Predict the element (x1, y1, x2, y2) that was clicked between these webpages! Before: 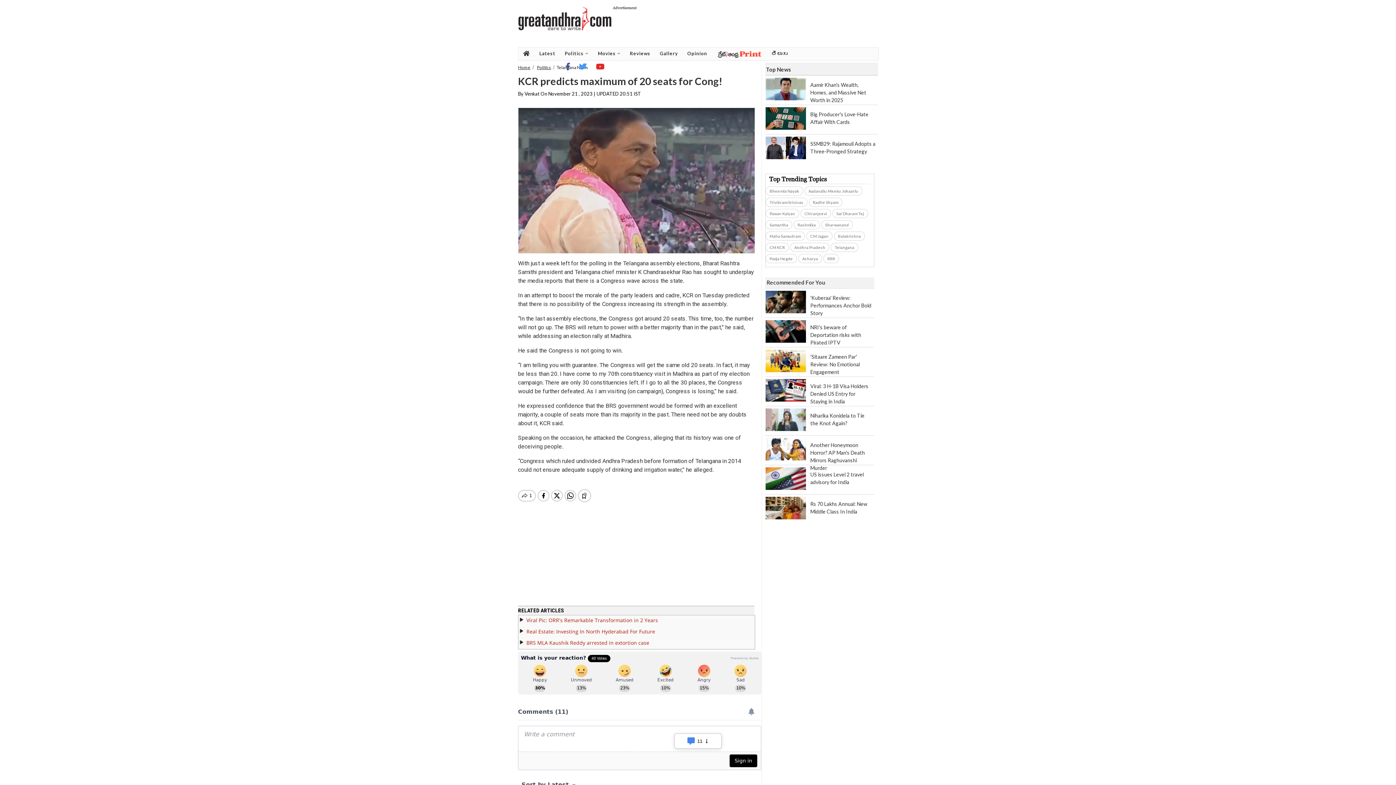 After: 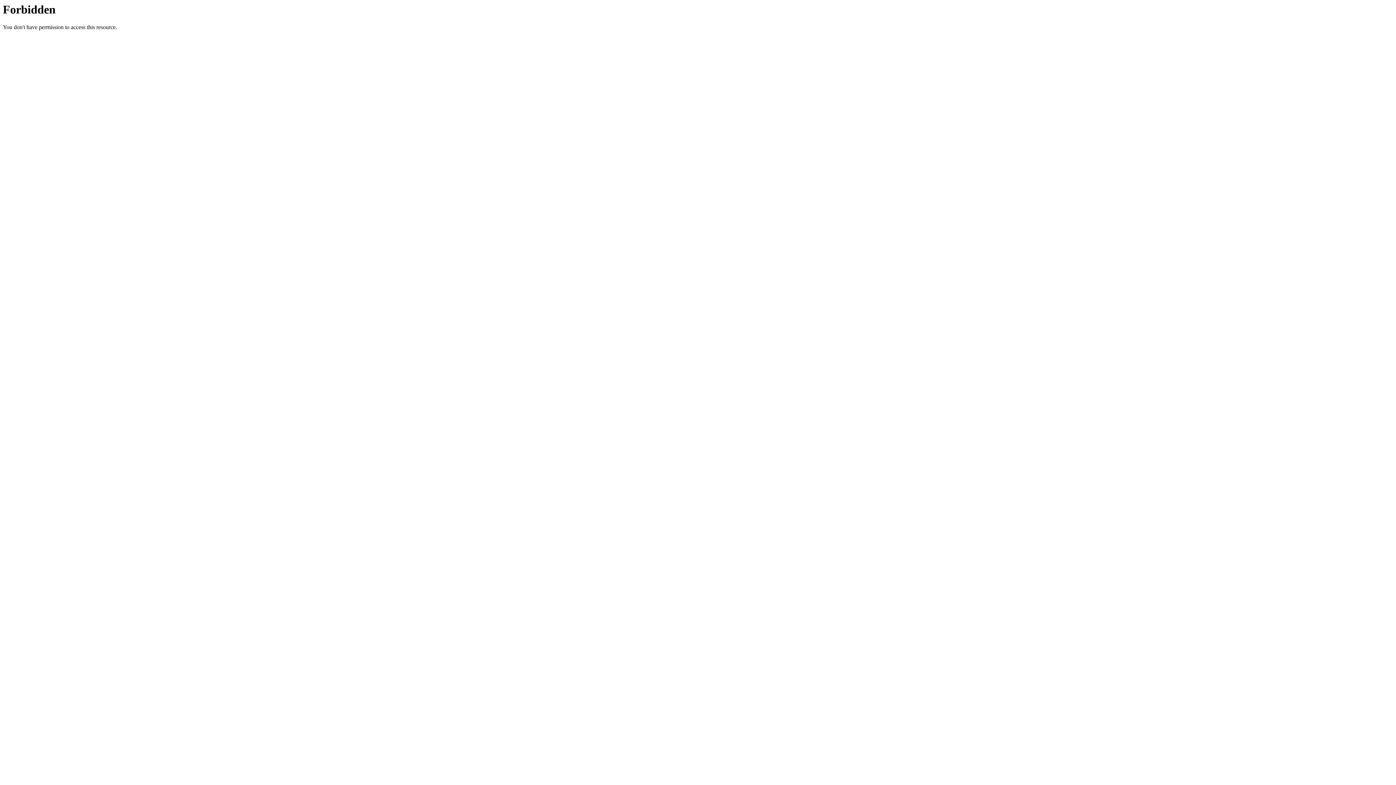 Action: bbox: (655, 47, 682, 60) label: Gallery